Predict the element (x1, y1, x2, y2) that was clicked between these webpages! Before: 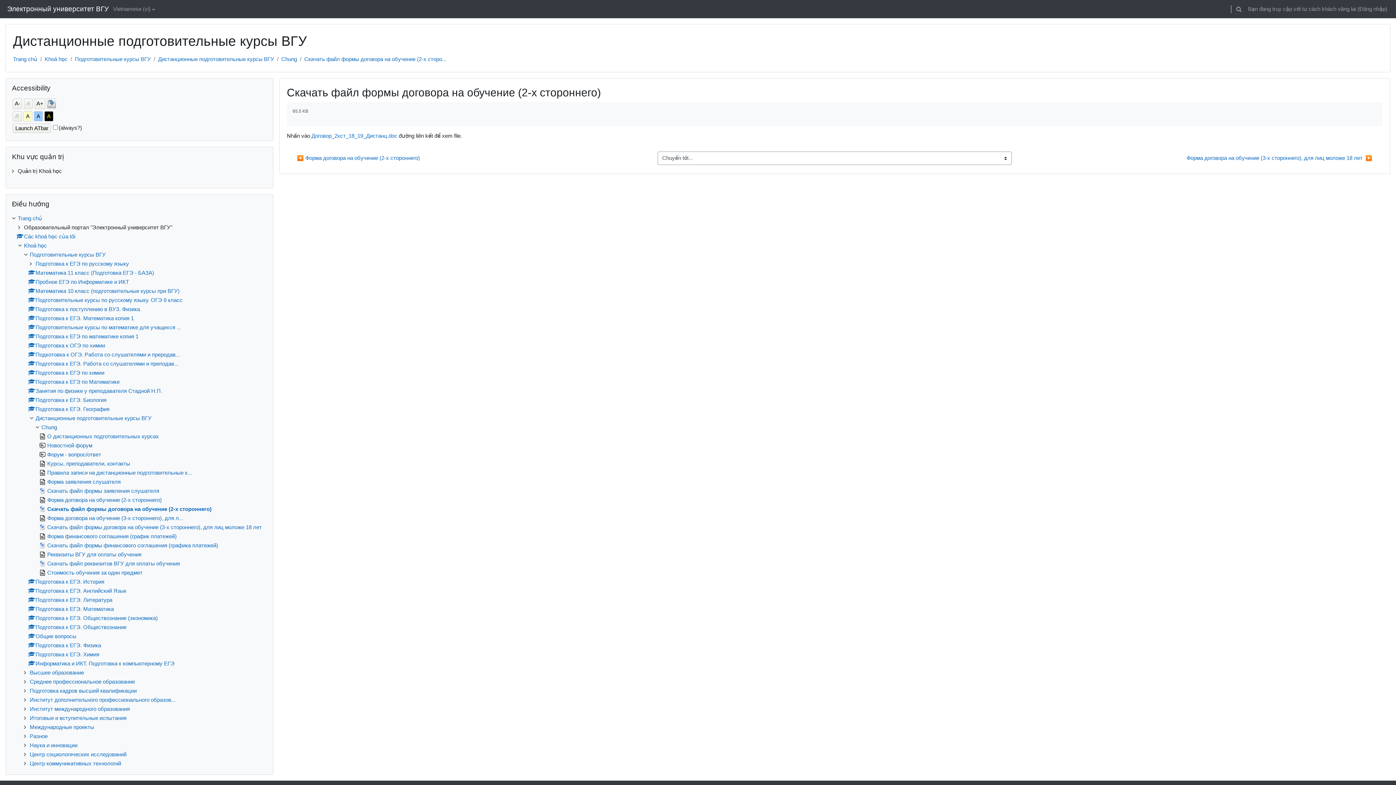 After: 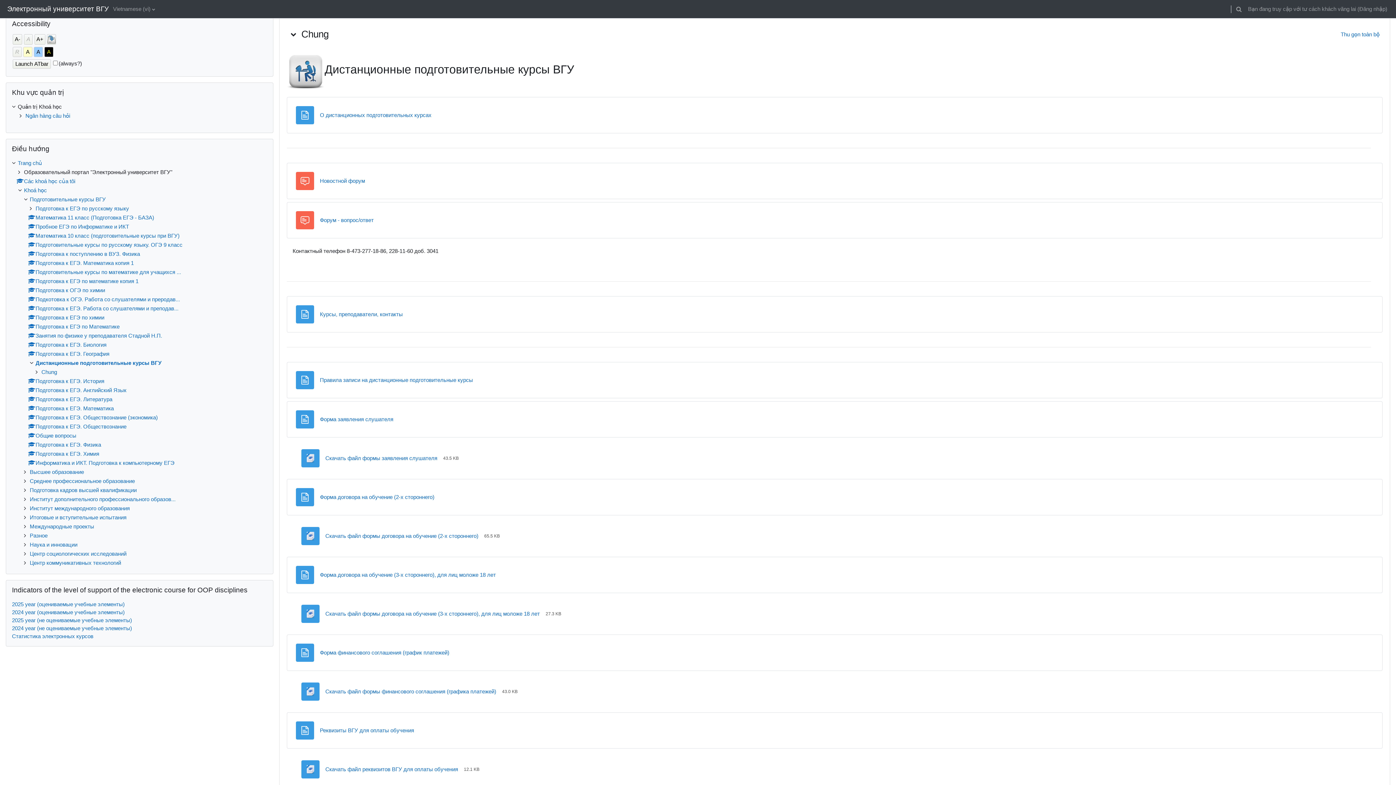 Action: label: Chung bbox: (41, 424, 57, 430)